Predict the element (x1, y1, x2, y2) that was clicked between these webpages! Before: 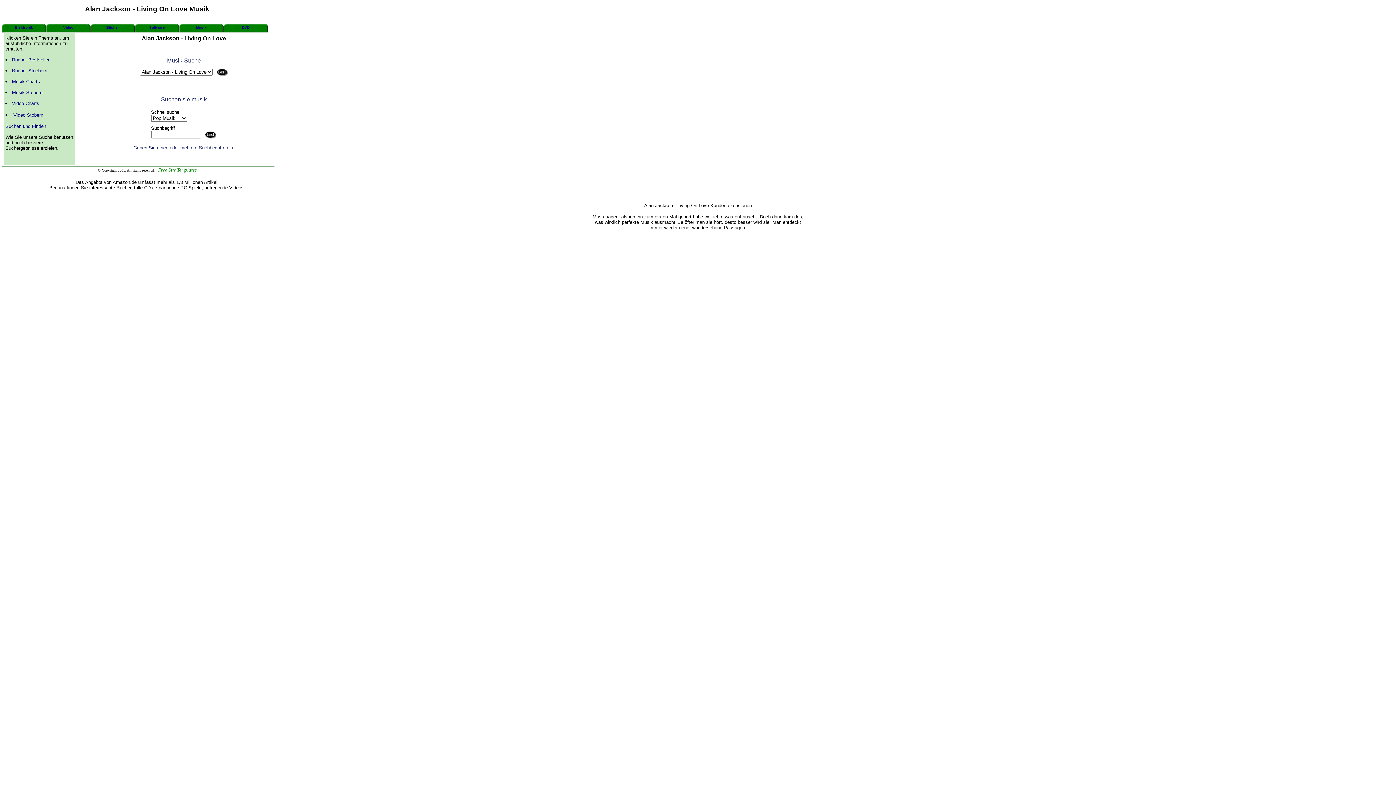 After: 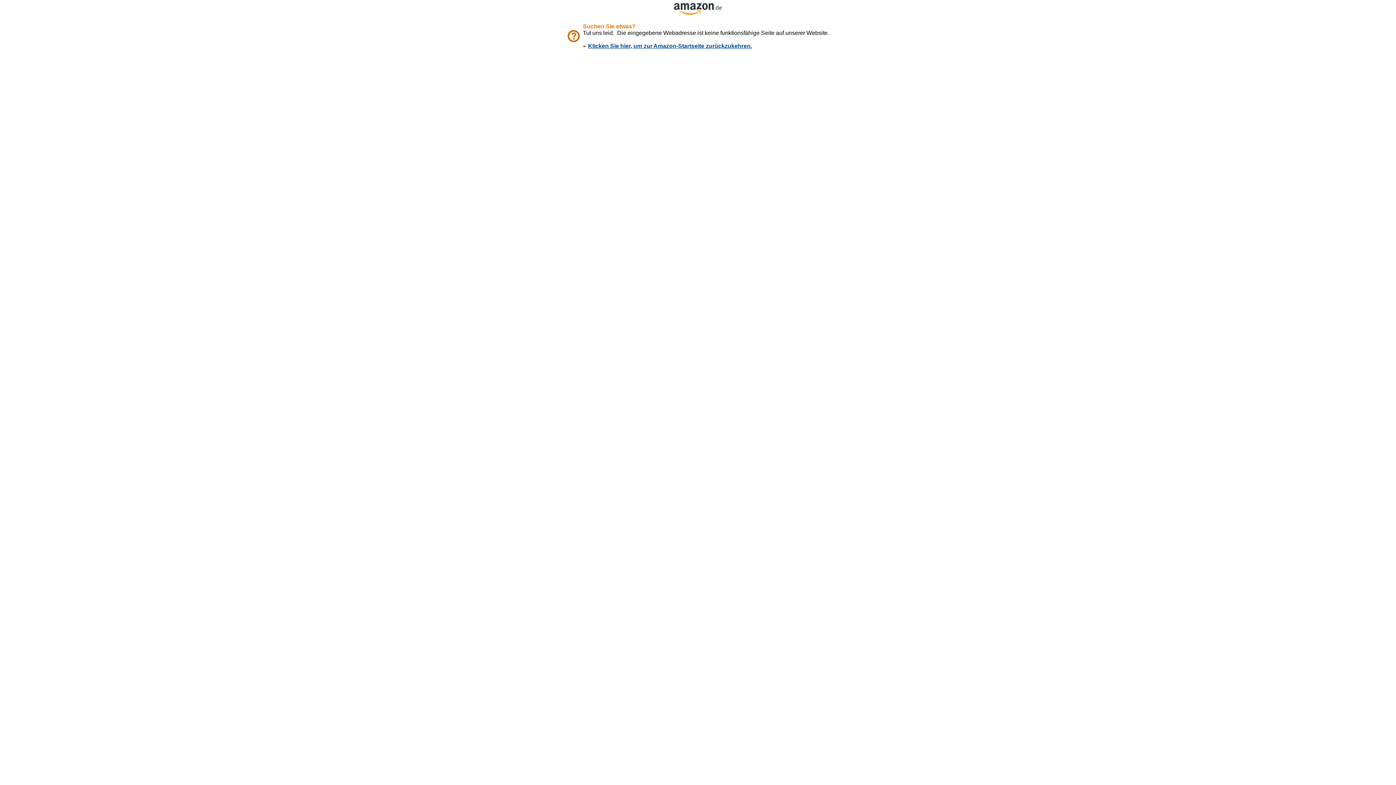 Action: bbox: (12, 100, 39, 106) label: Video Charts